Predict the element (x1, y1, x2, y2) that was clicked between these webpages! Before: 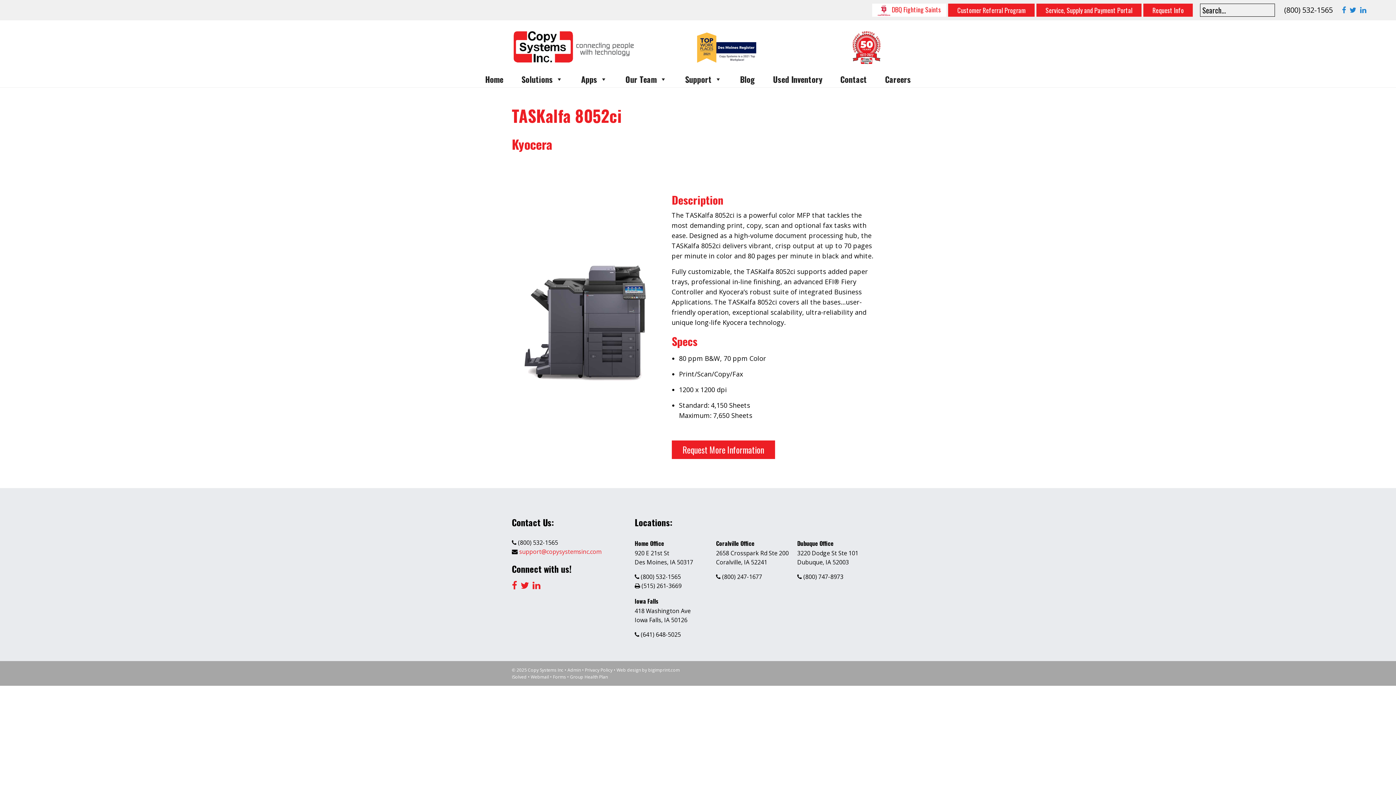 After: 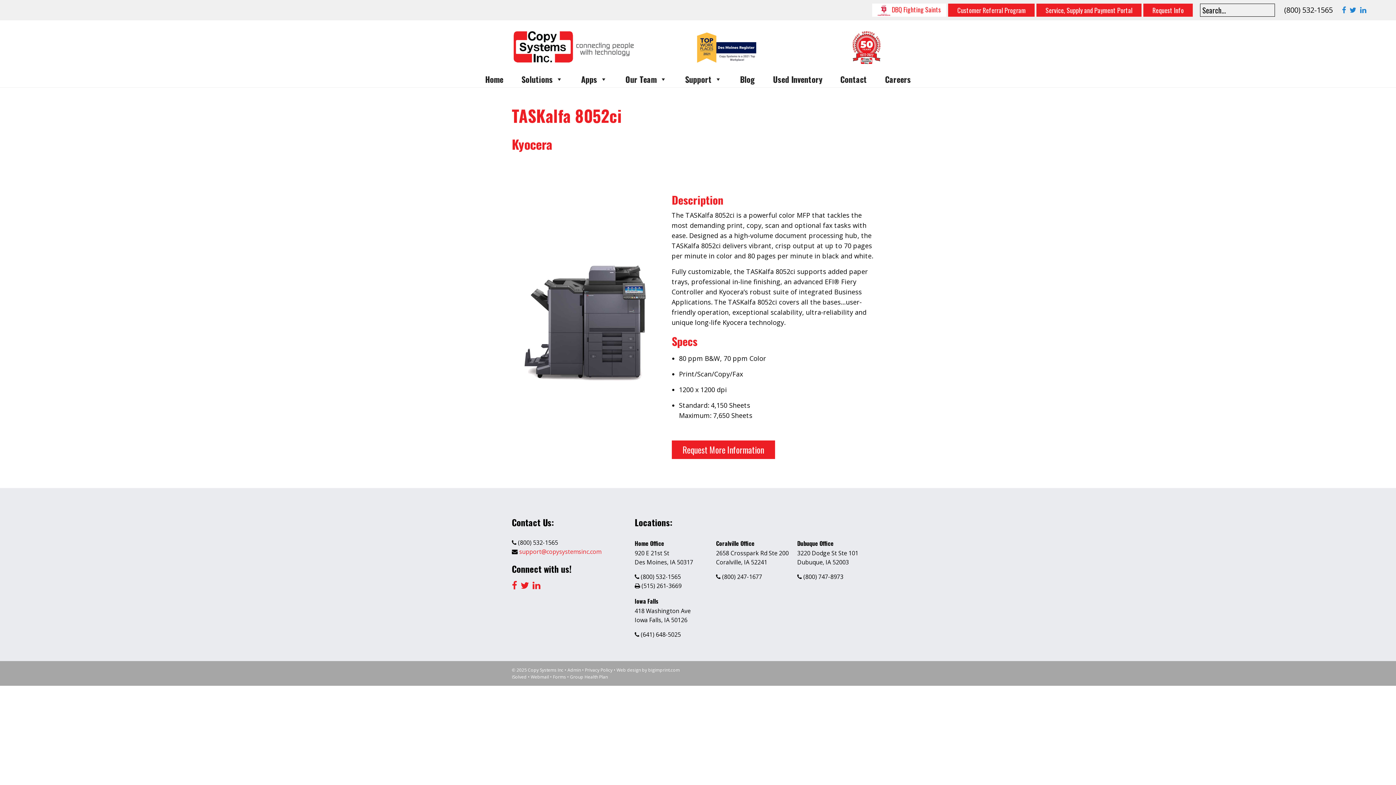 Action: label:   bbox: (520, 582, 531, 590)